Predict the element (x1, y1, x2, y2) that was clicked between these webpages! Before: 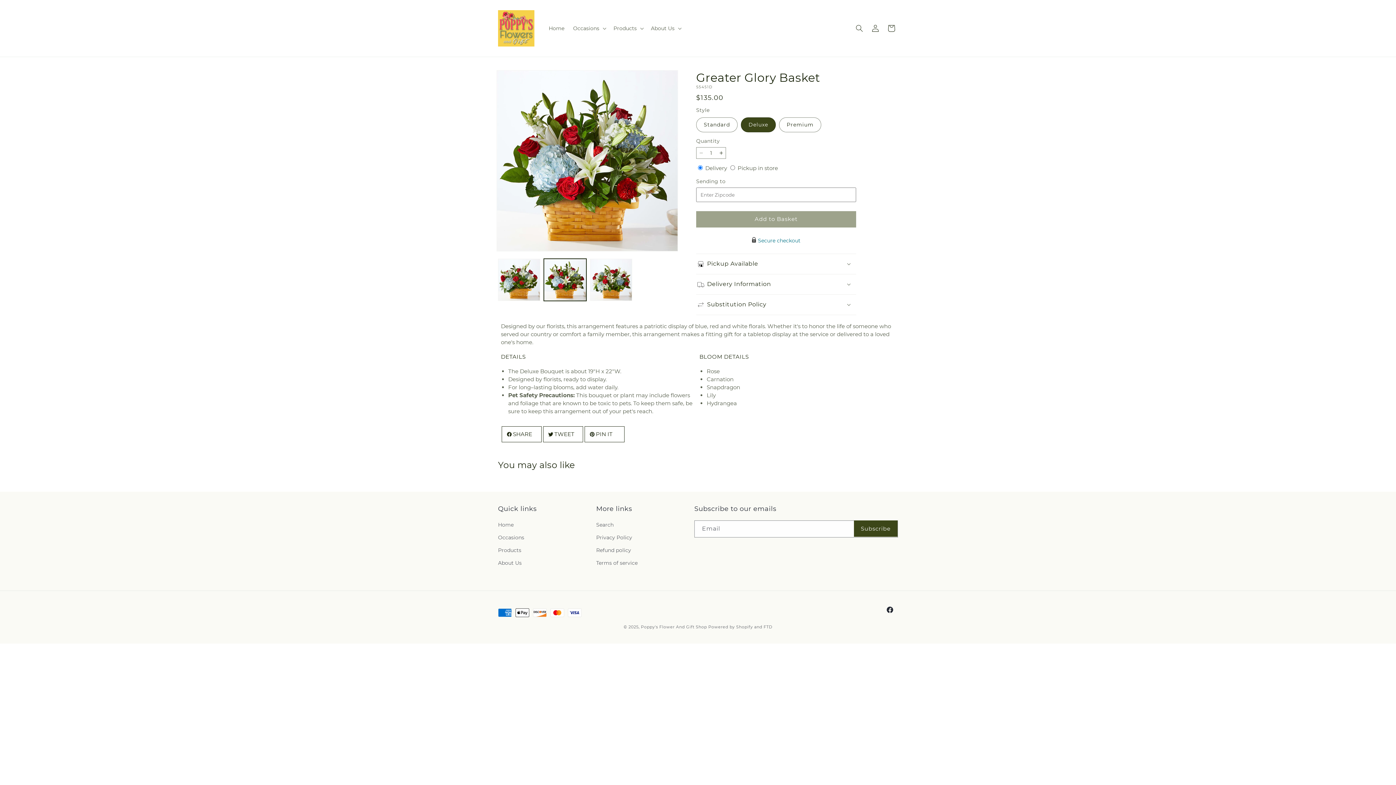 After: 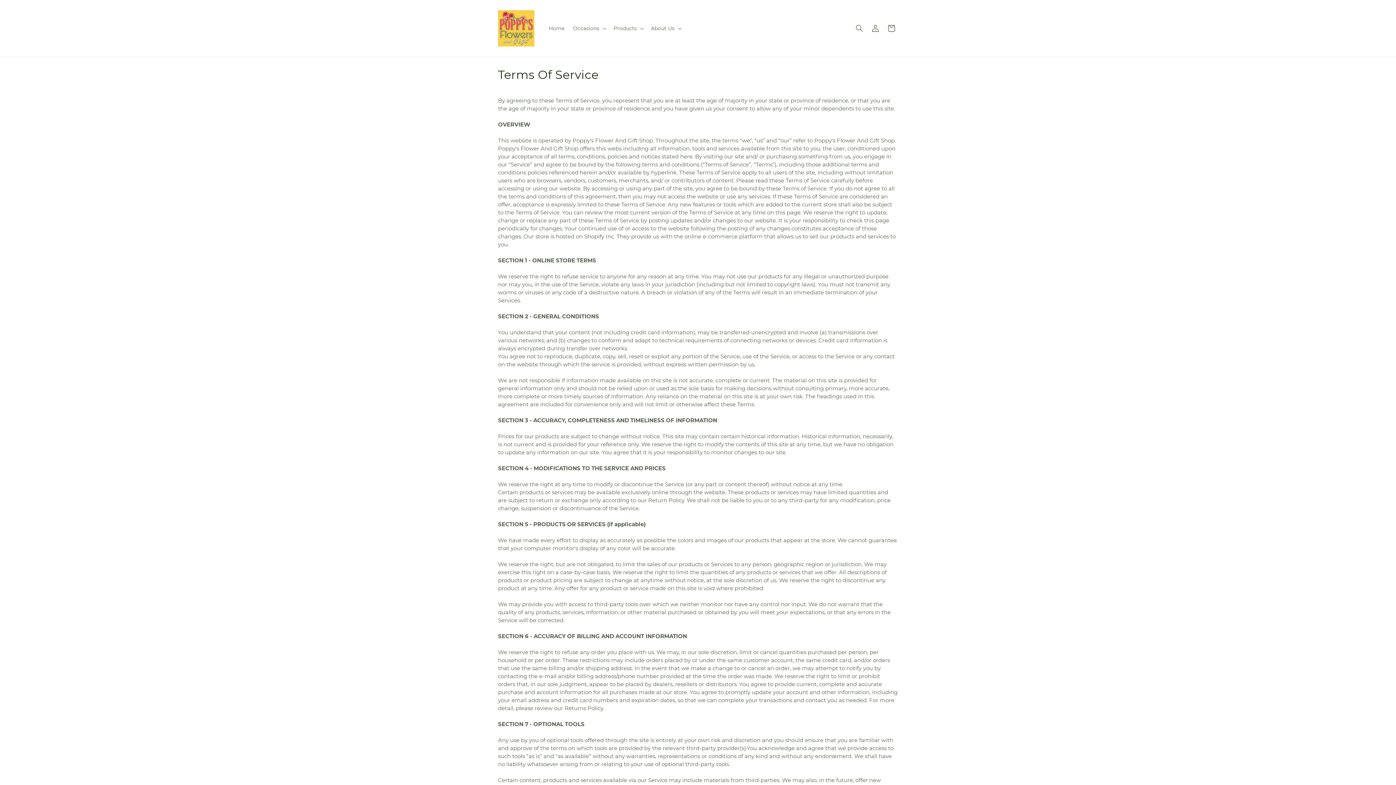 Action: bbox: (596, 557, 637, 569) label: Terms of service